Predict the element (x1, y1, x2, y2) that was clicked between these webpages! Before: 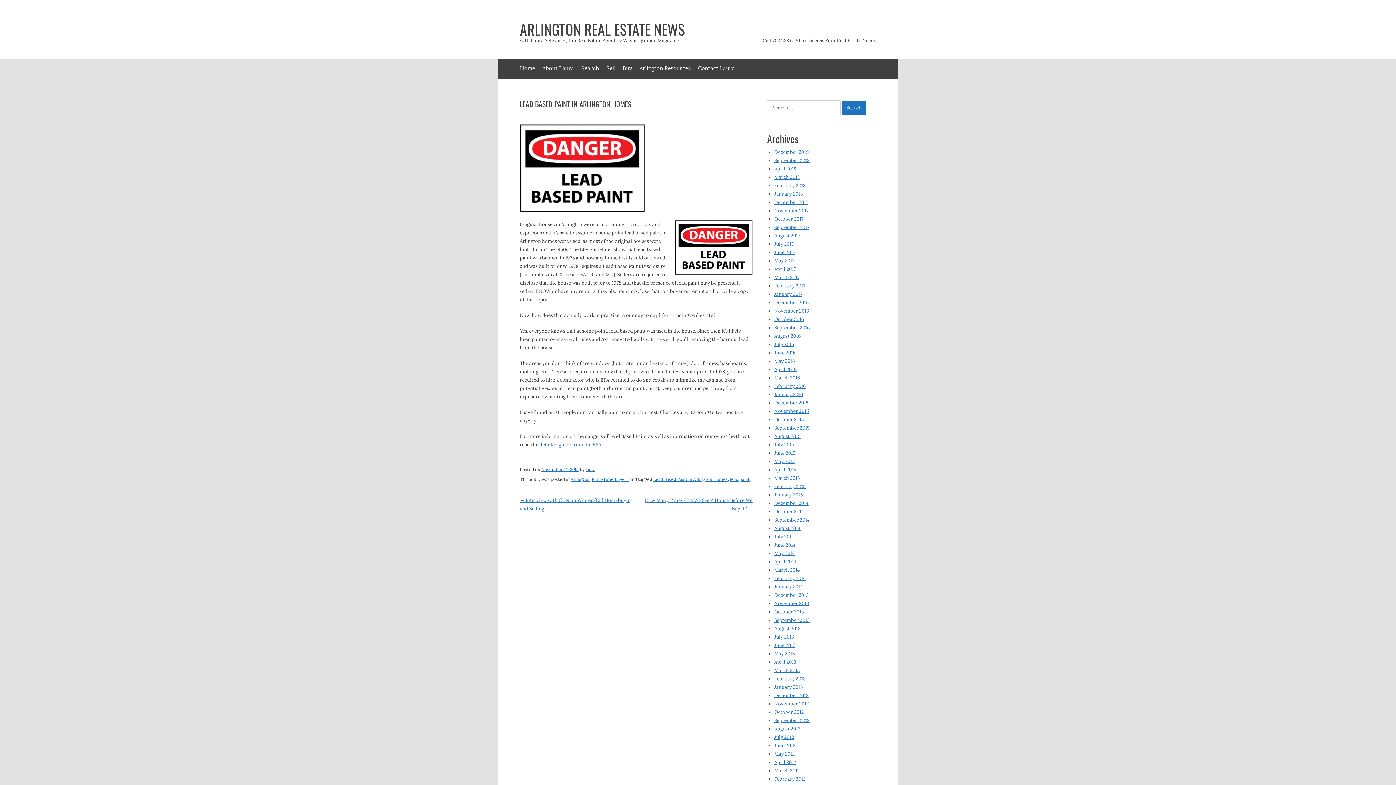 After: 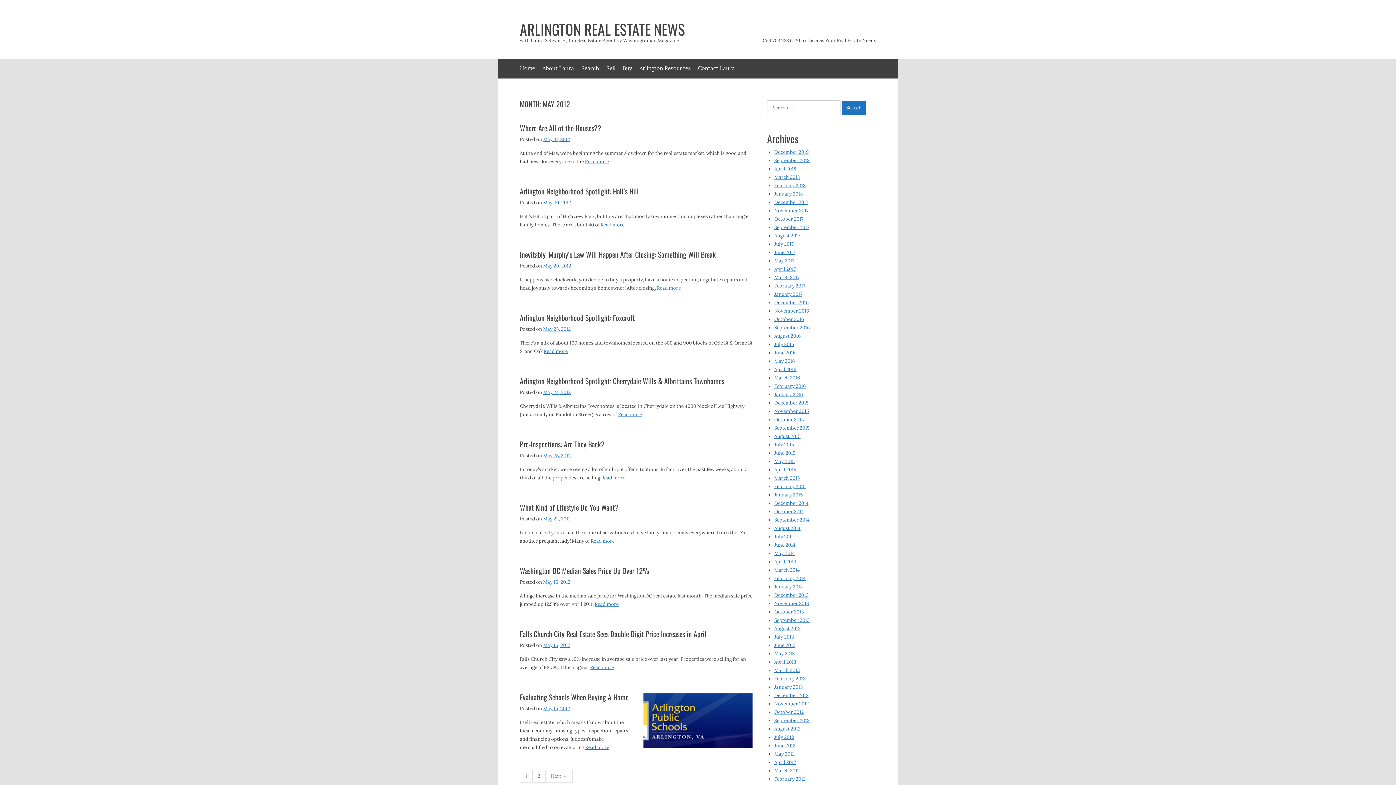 Action: label: May 2012 bbox: (774, 751, 794, 757)